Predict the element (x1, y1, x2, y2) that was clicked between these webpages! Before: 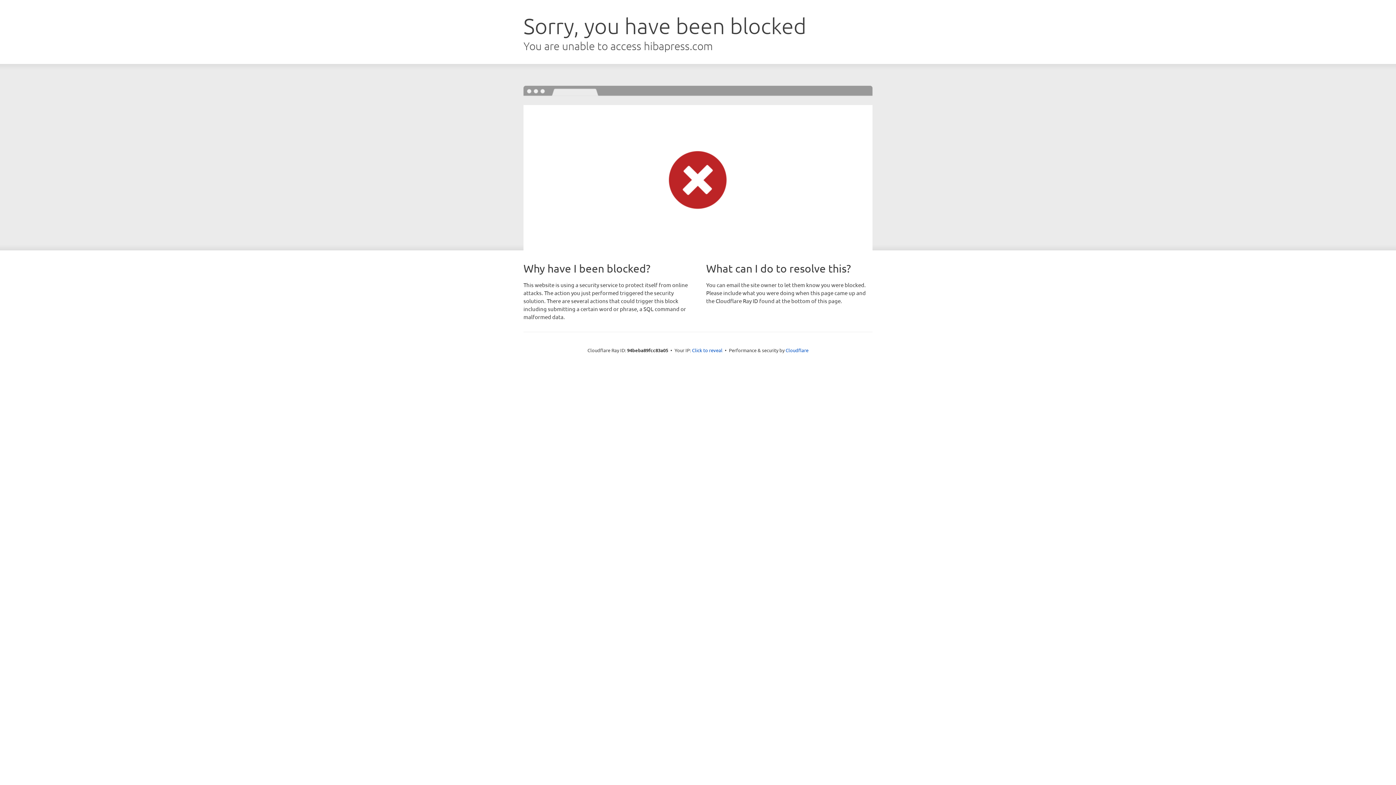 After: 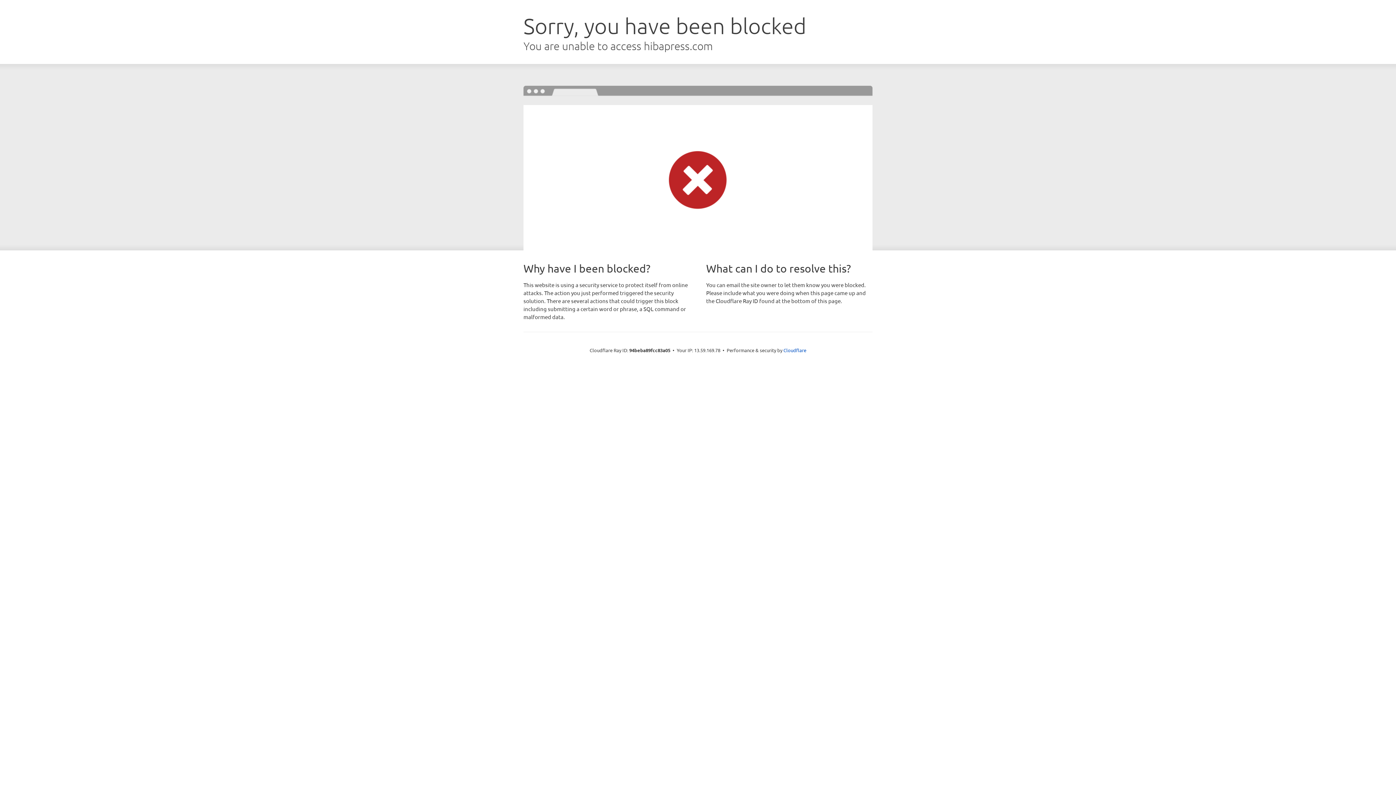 Action: label: Click to reveal bbox: (692, 346, 722, 353)